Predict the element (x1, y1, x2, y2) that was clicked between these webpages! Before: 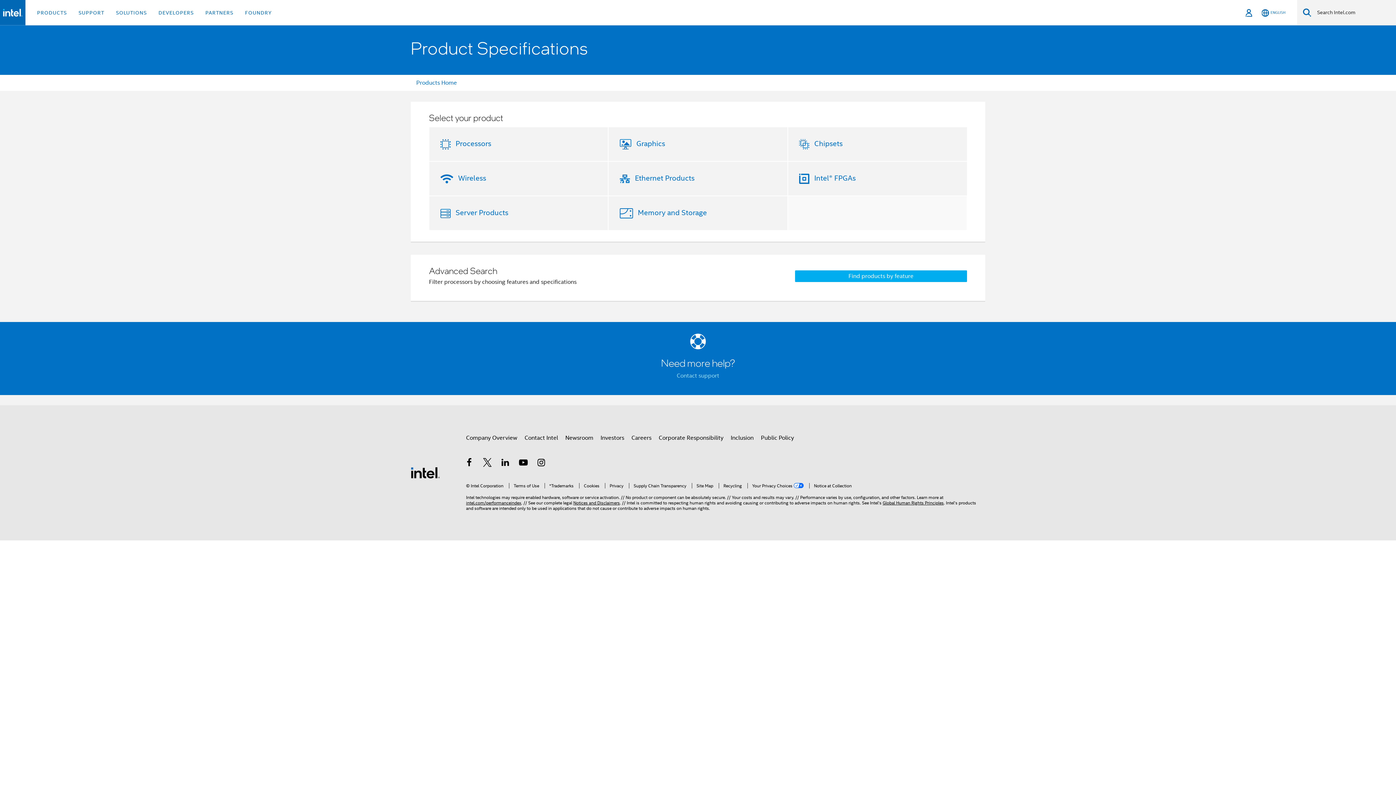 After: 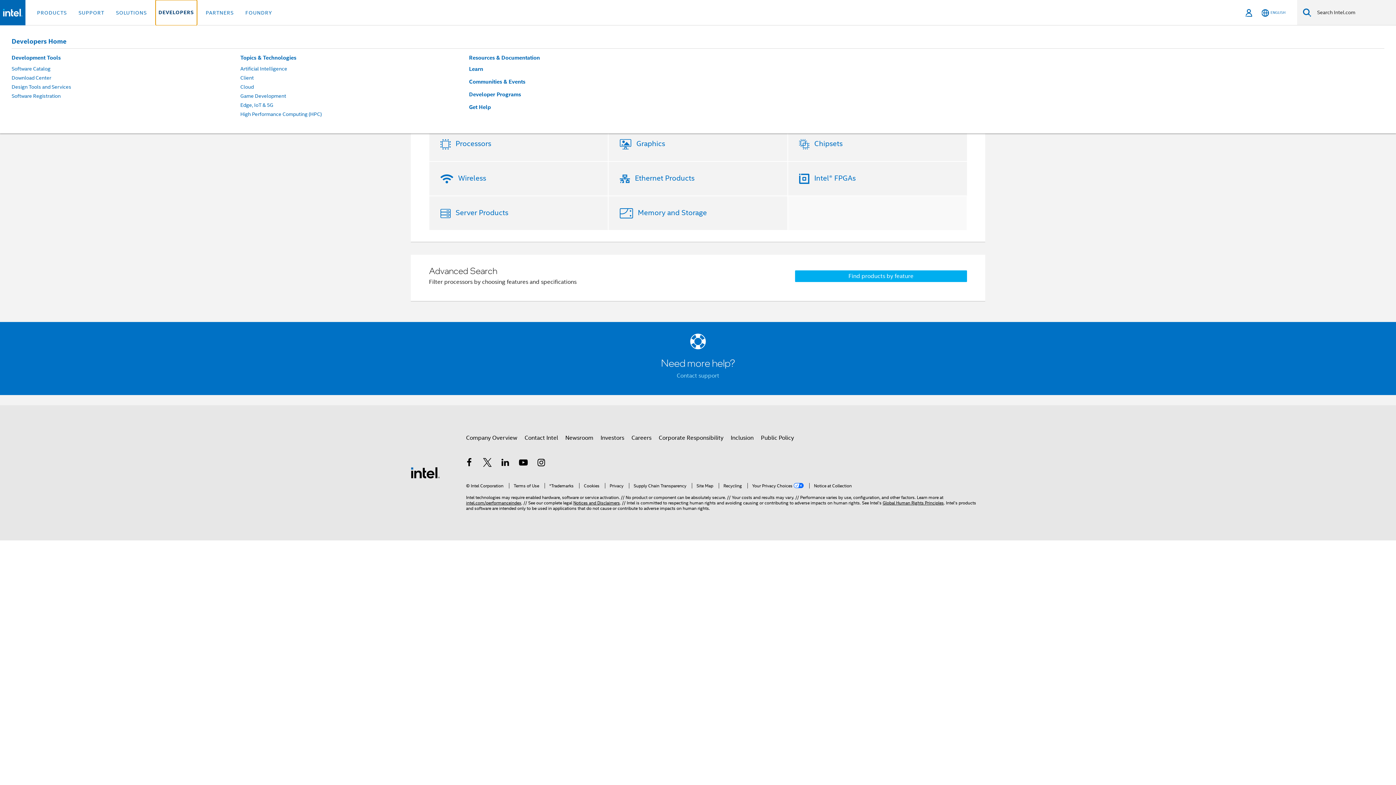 Action: label: DEVELOPERS bbox: (155, 0, 196, 25)